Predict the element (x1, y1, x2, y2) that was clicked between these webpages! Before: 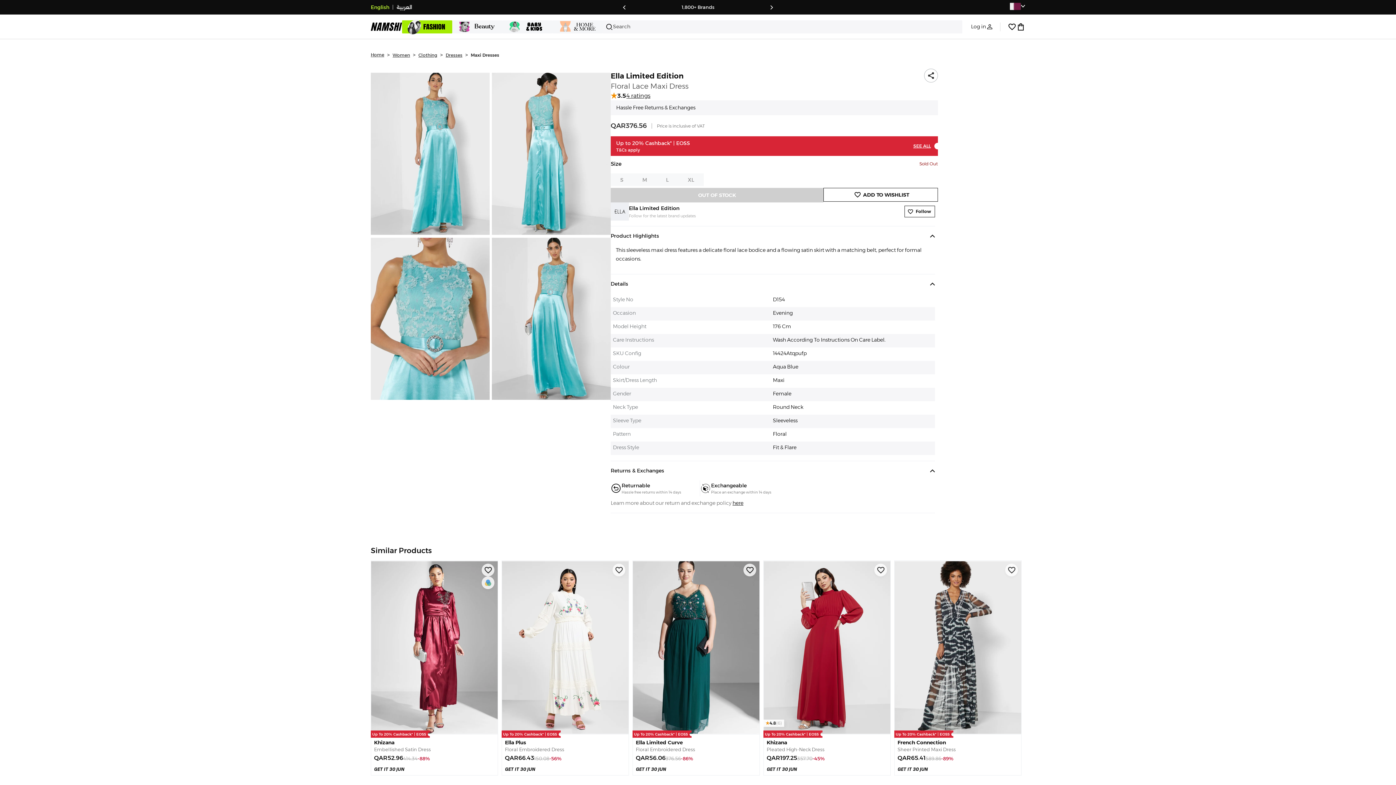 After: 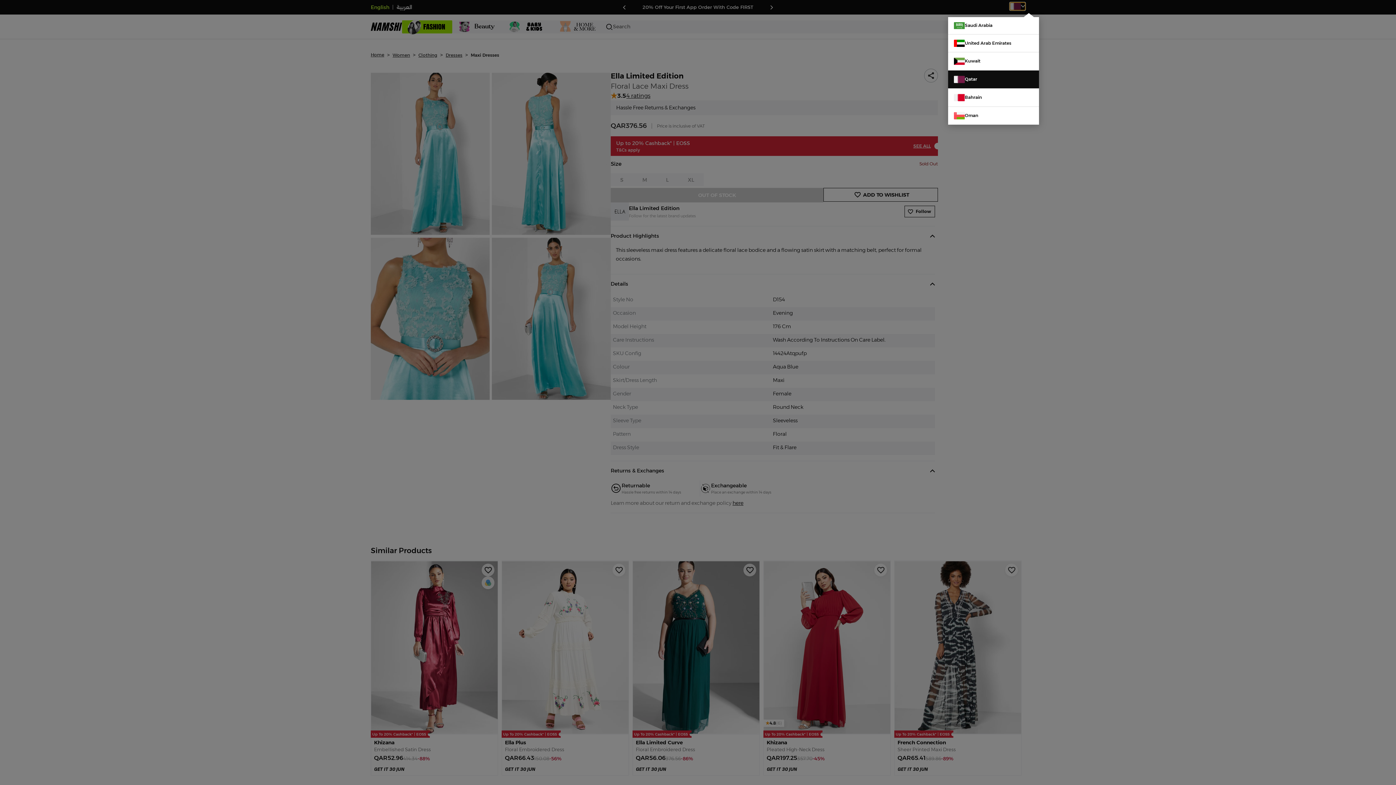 Action: bbox: (1010, 0, 1025, 11)